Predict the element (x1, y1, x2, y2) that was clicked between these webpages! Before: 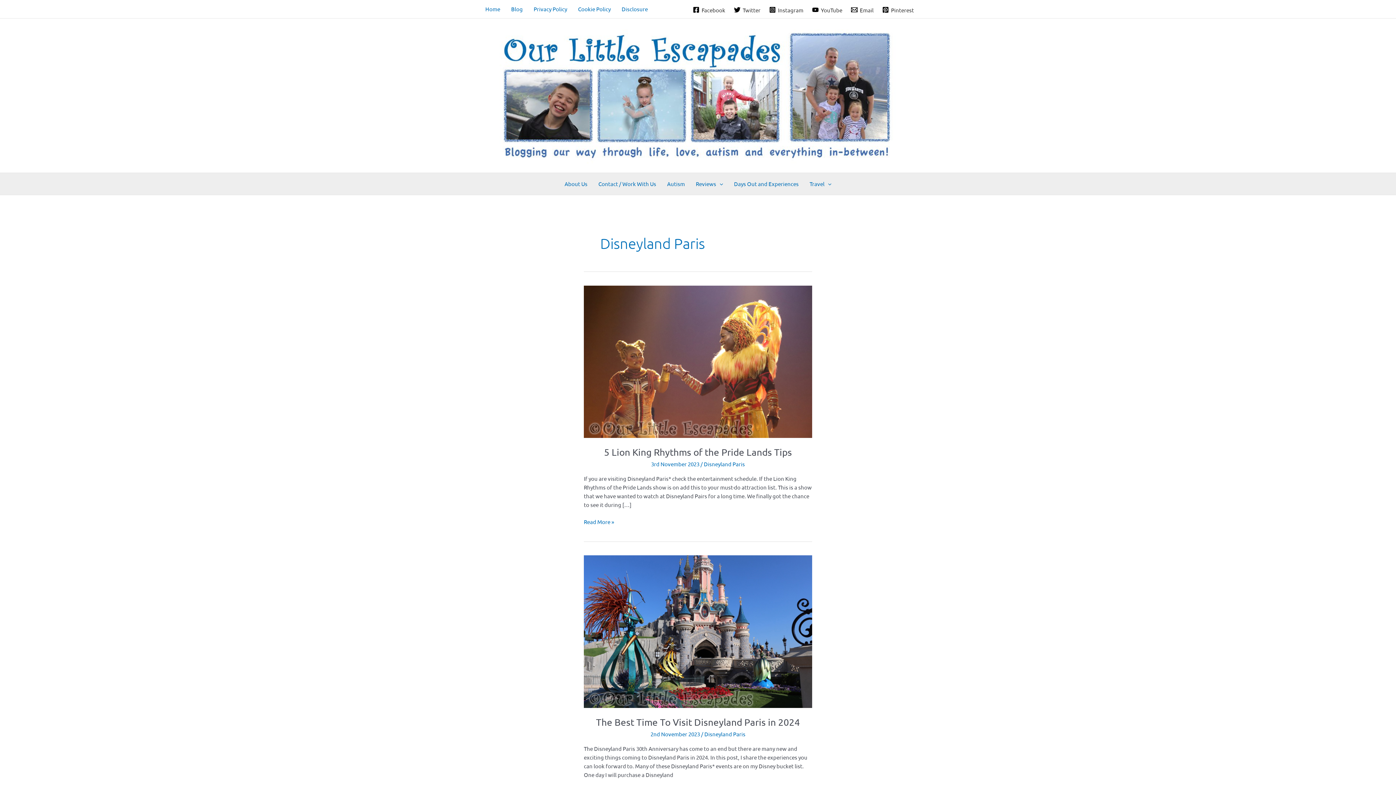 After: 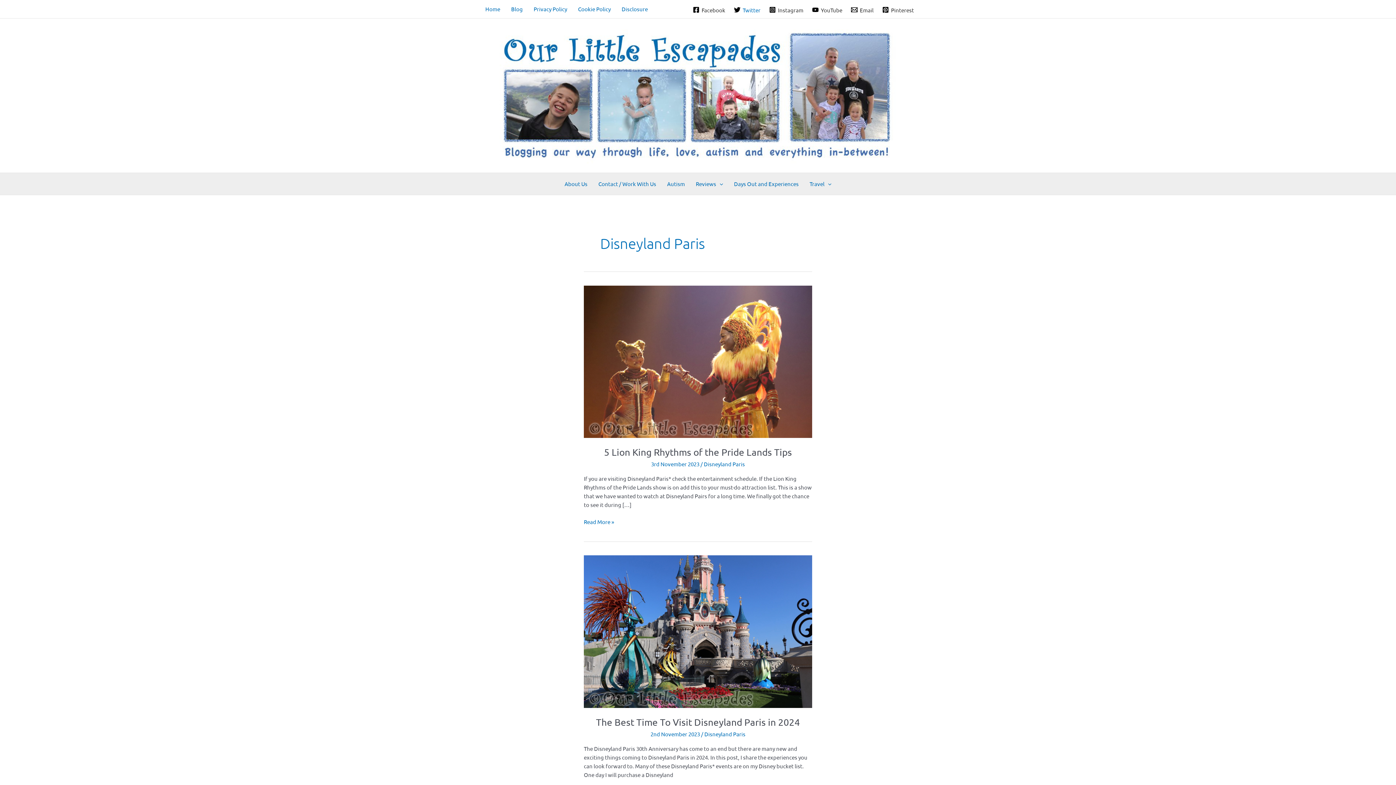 Action: bbox: (732, 6, 762, 13) label: Twitter